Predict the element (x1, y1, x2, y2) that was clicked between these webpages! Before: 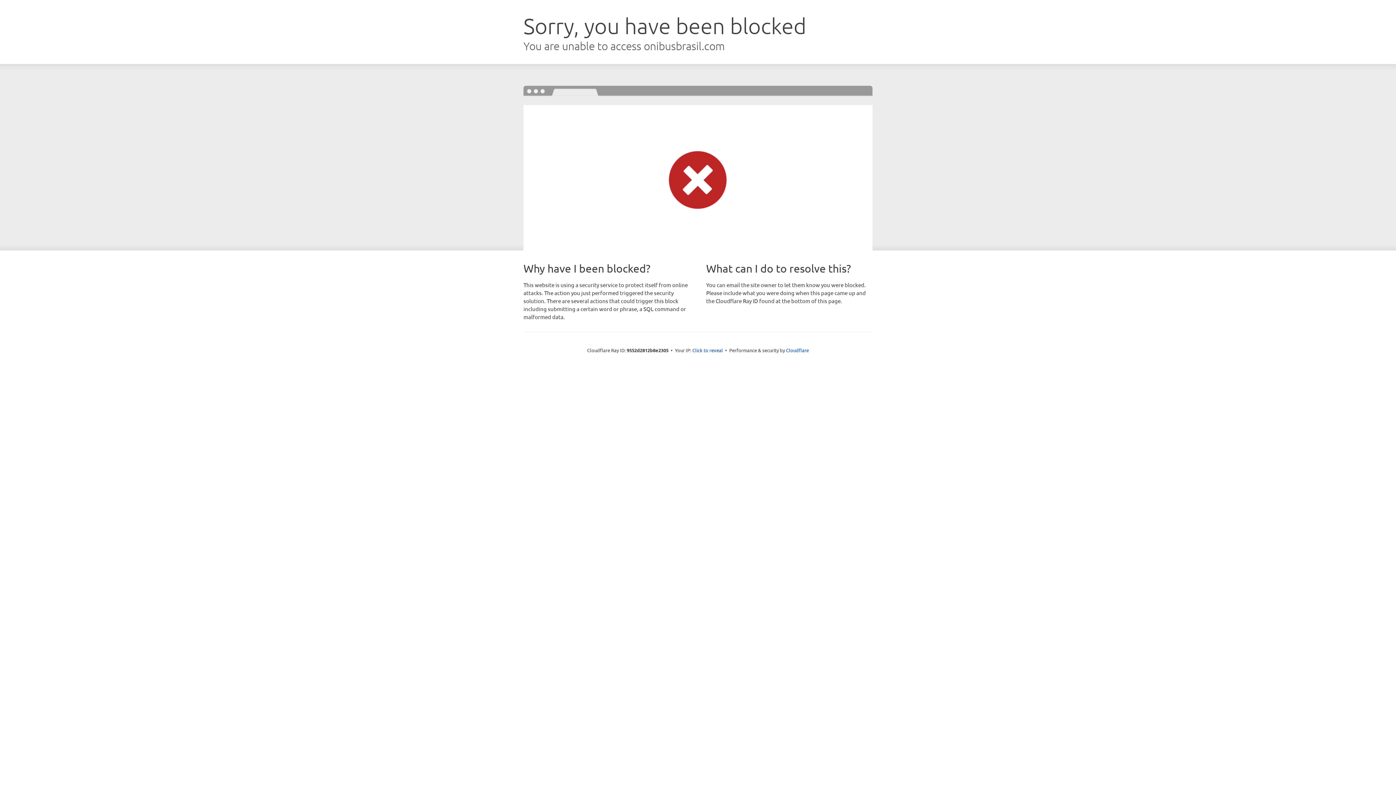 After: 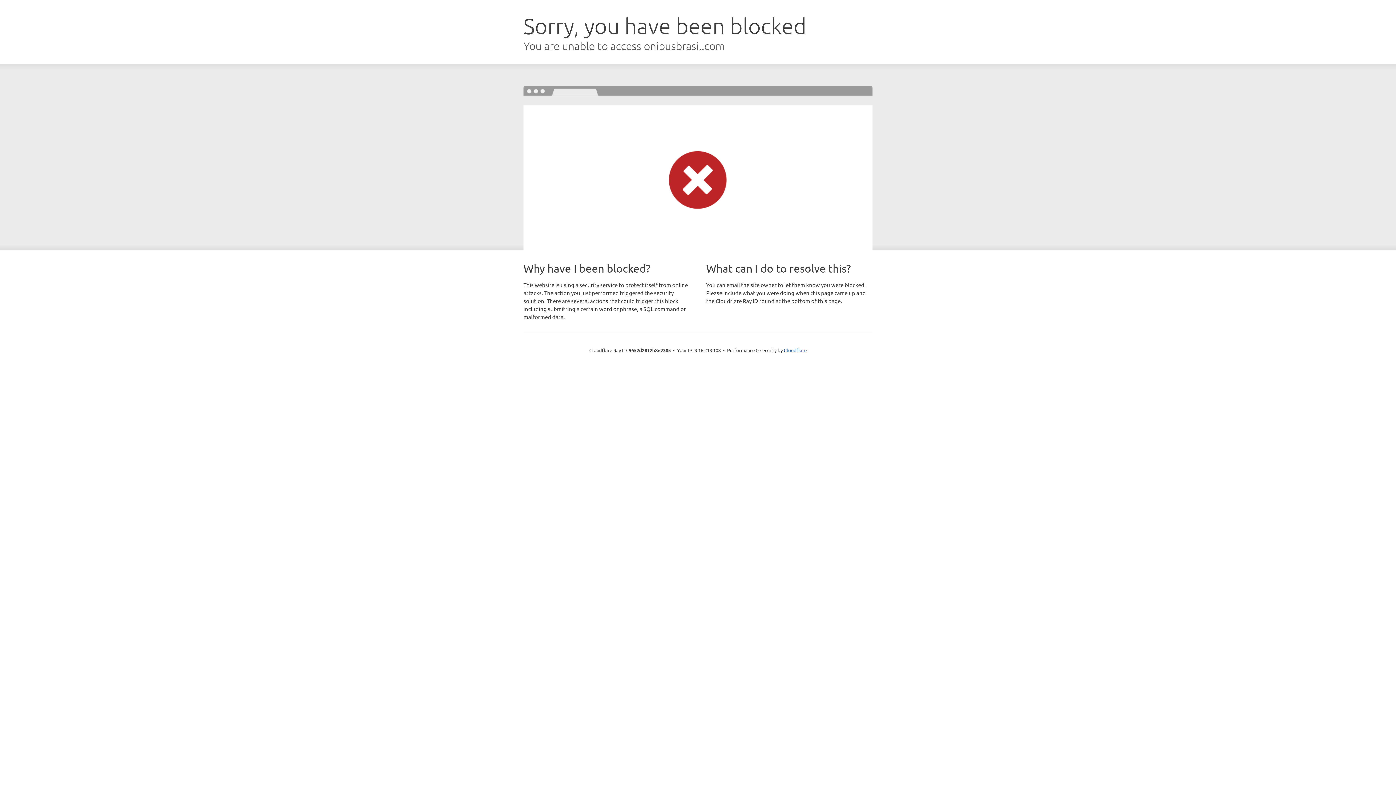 Action: label: Click to reveal bbox: (692, 346, 723, 353)